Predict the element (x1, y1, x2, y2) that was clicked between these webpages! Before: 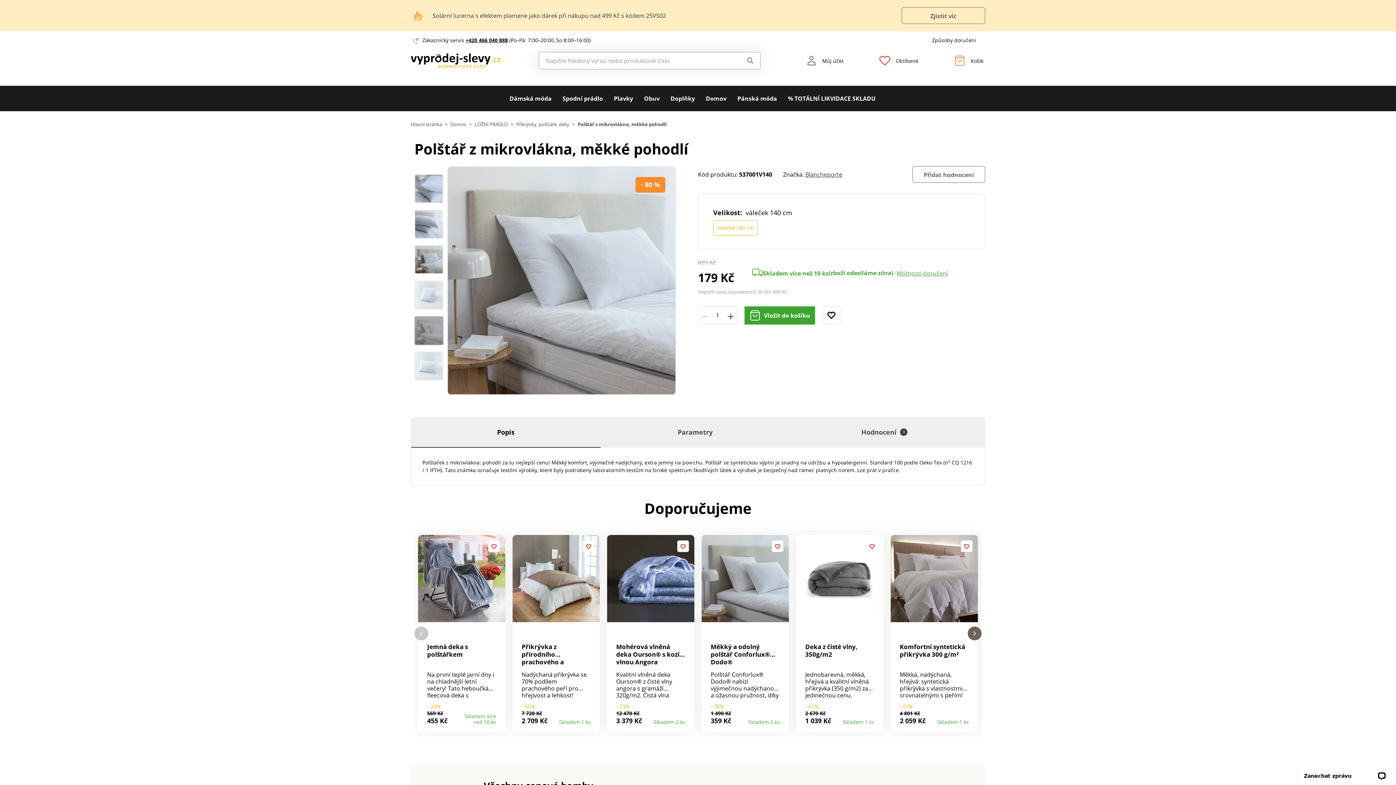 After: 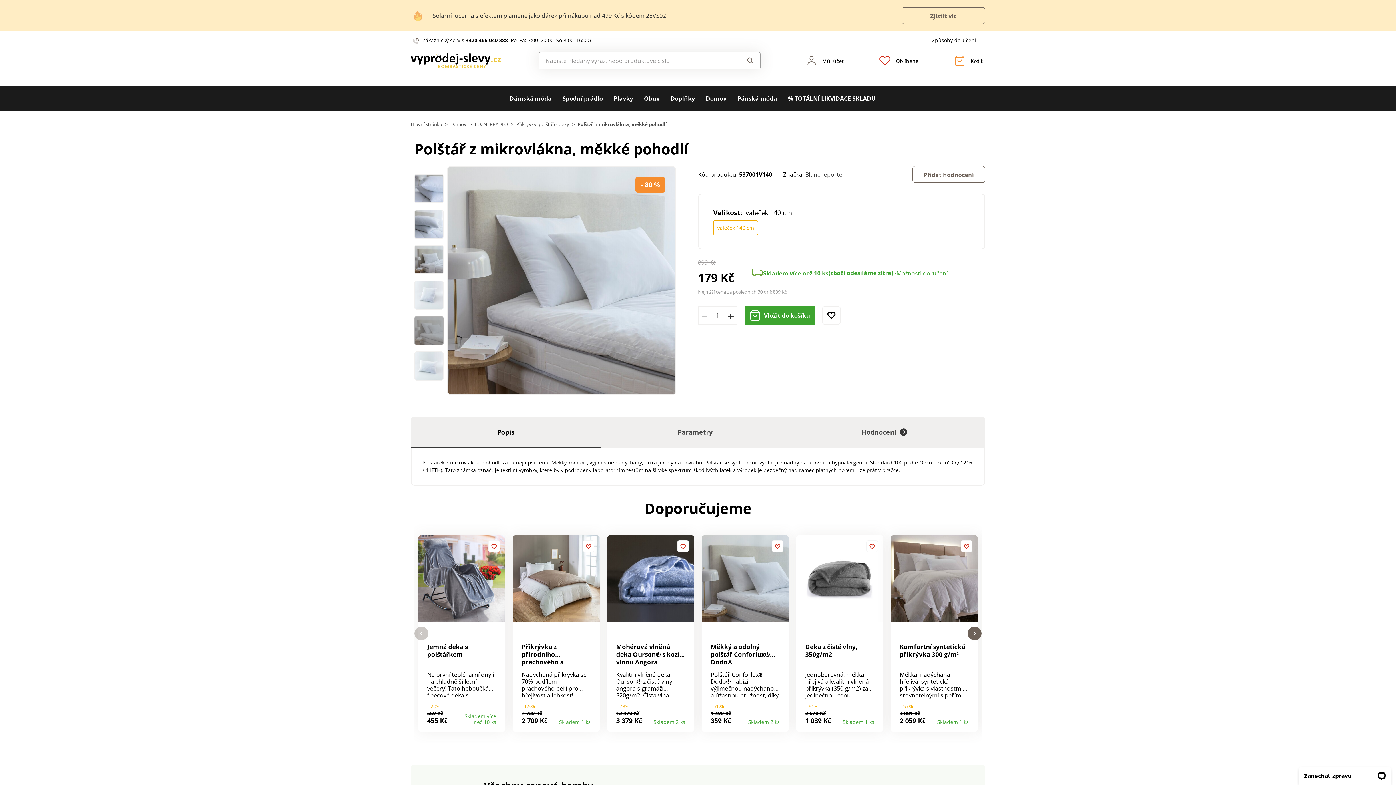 Action: bbox: (414, 316, 443, 348)